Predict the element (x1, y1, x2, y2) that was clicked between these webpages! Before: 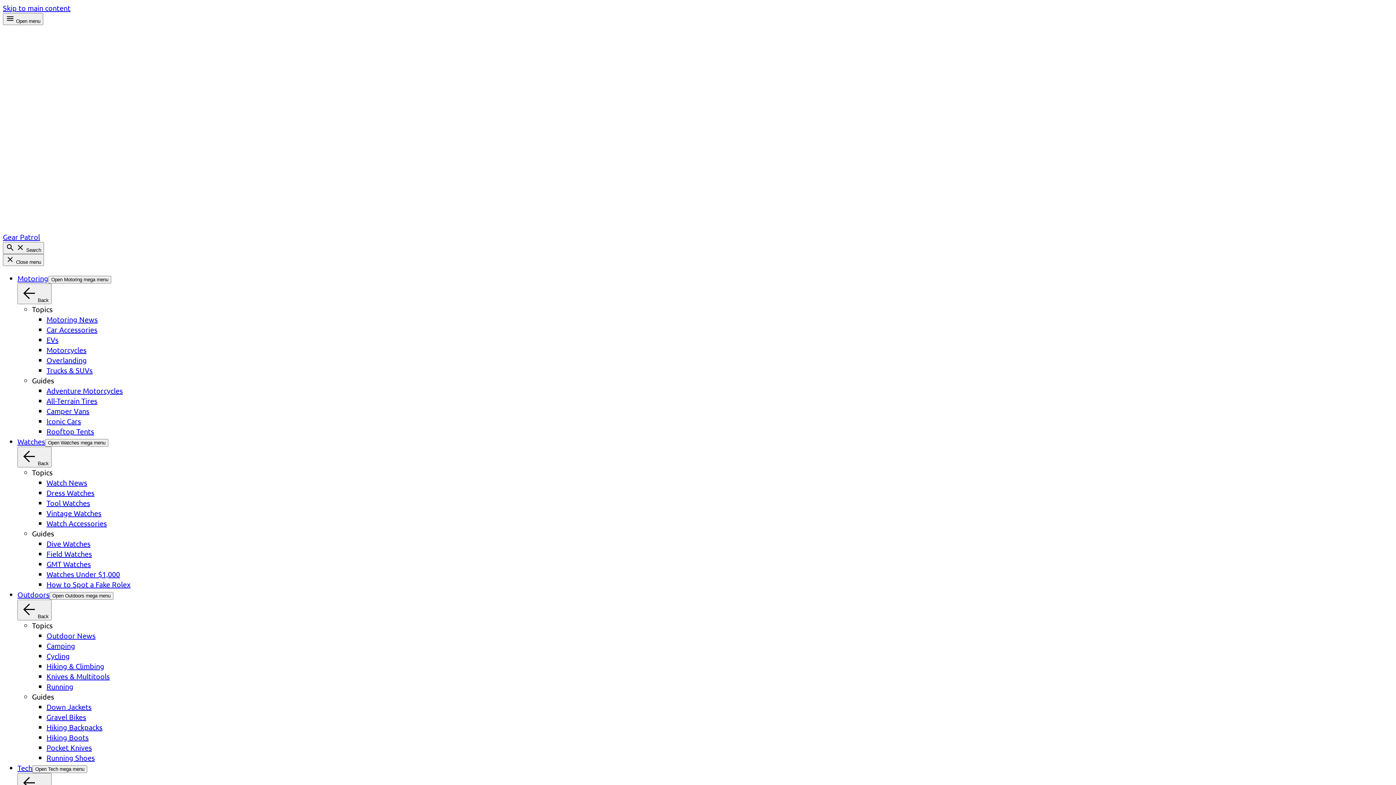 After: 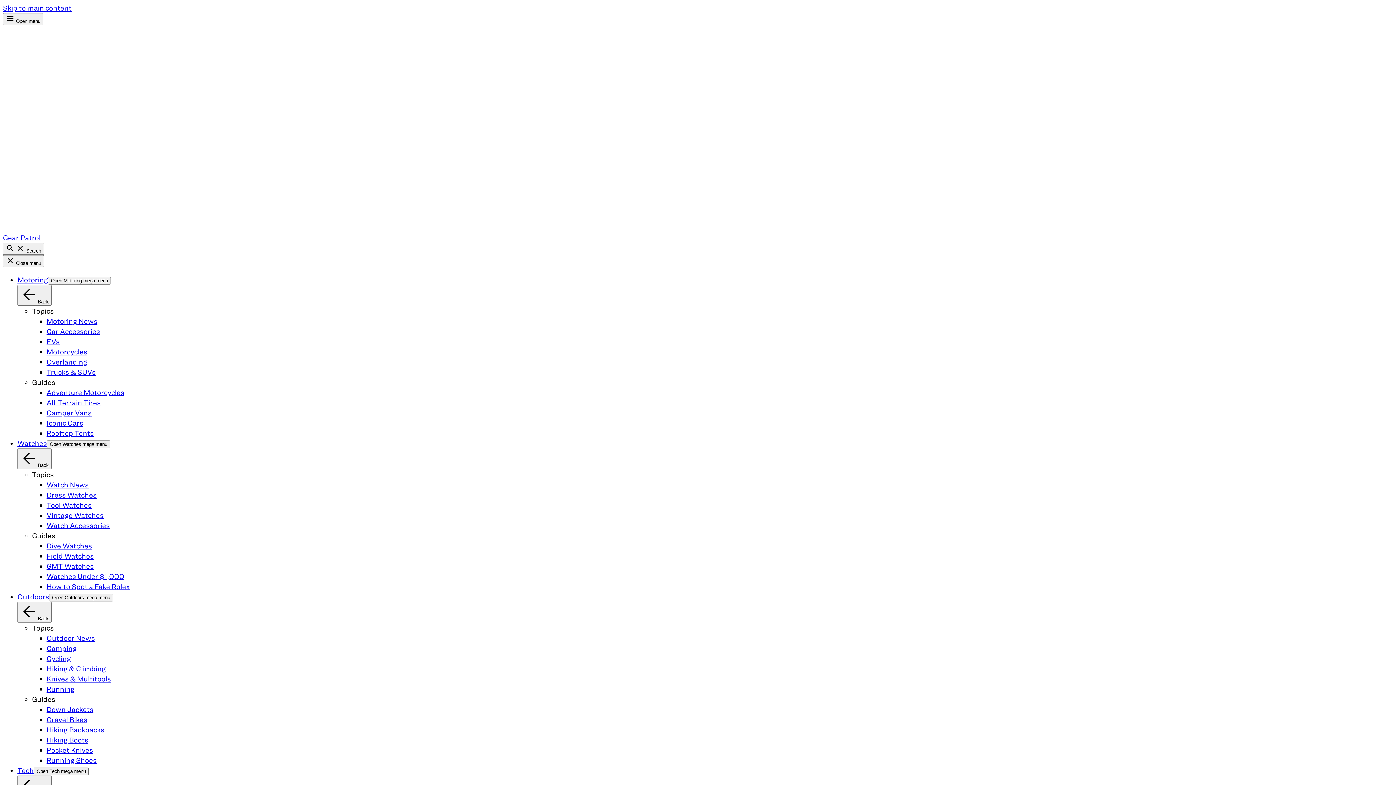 Action: bbox: (17, 590, 49, 599) label: Outdoors